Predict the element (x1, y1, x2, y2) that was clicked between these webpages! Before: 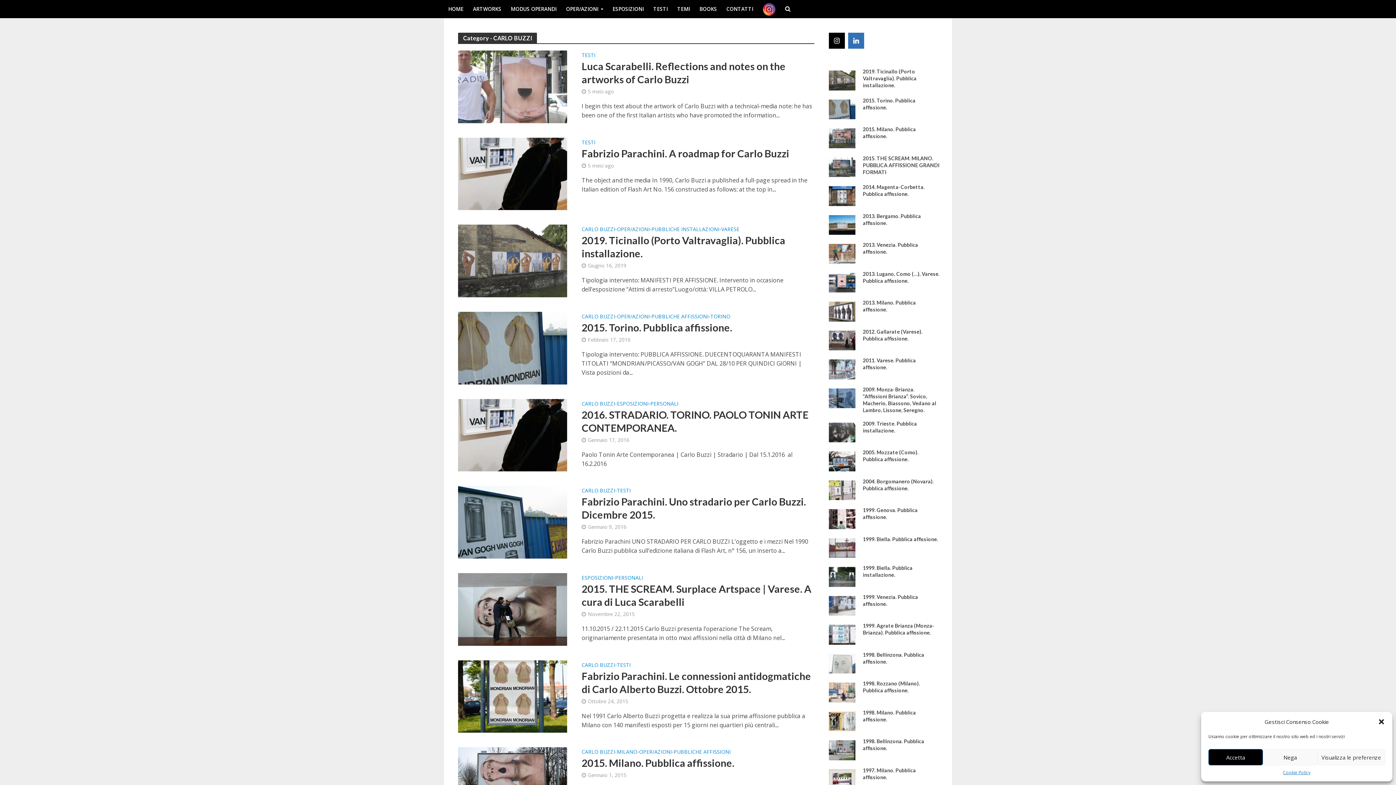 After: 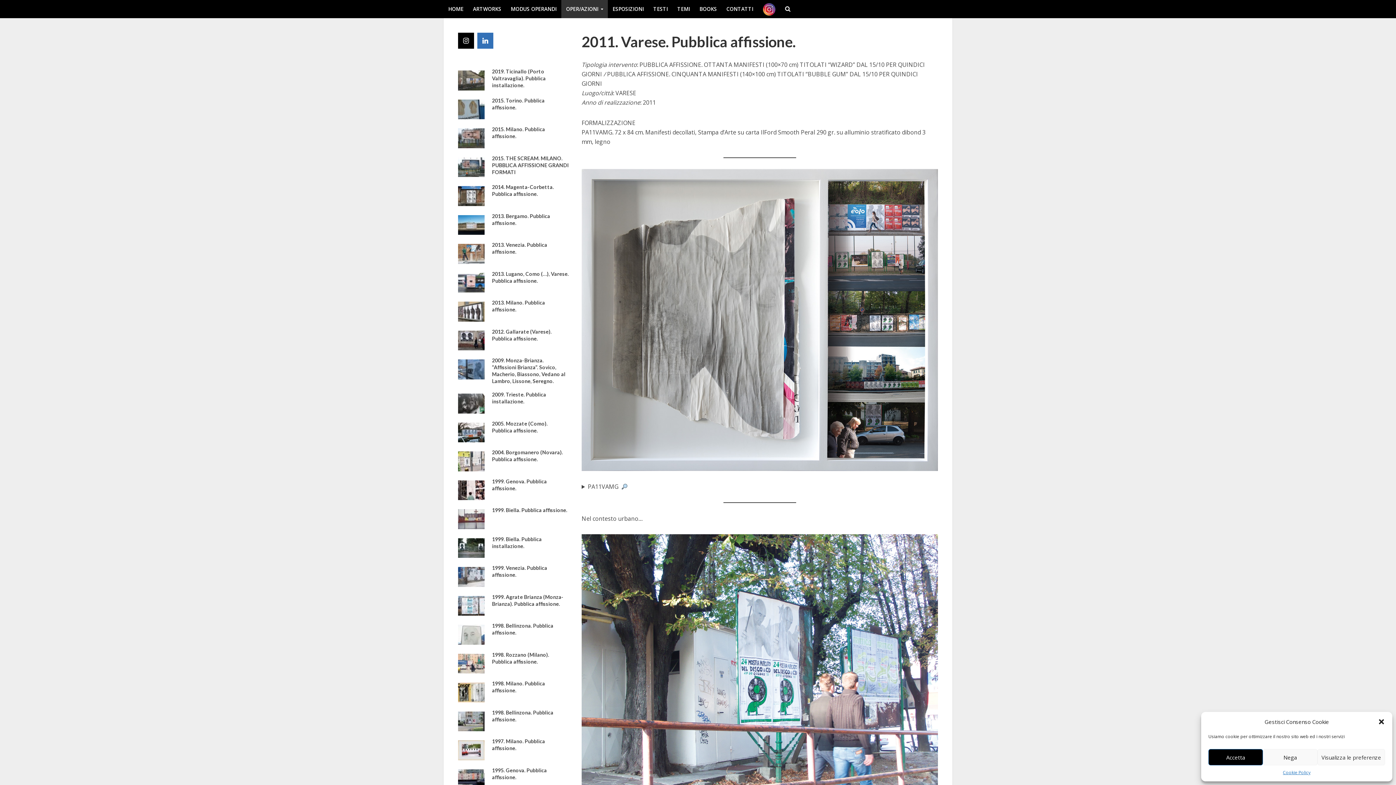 Action: bbox: (829, 365, 855, 372)